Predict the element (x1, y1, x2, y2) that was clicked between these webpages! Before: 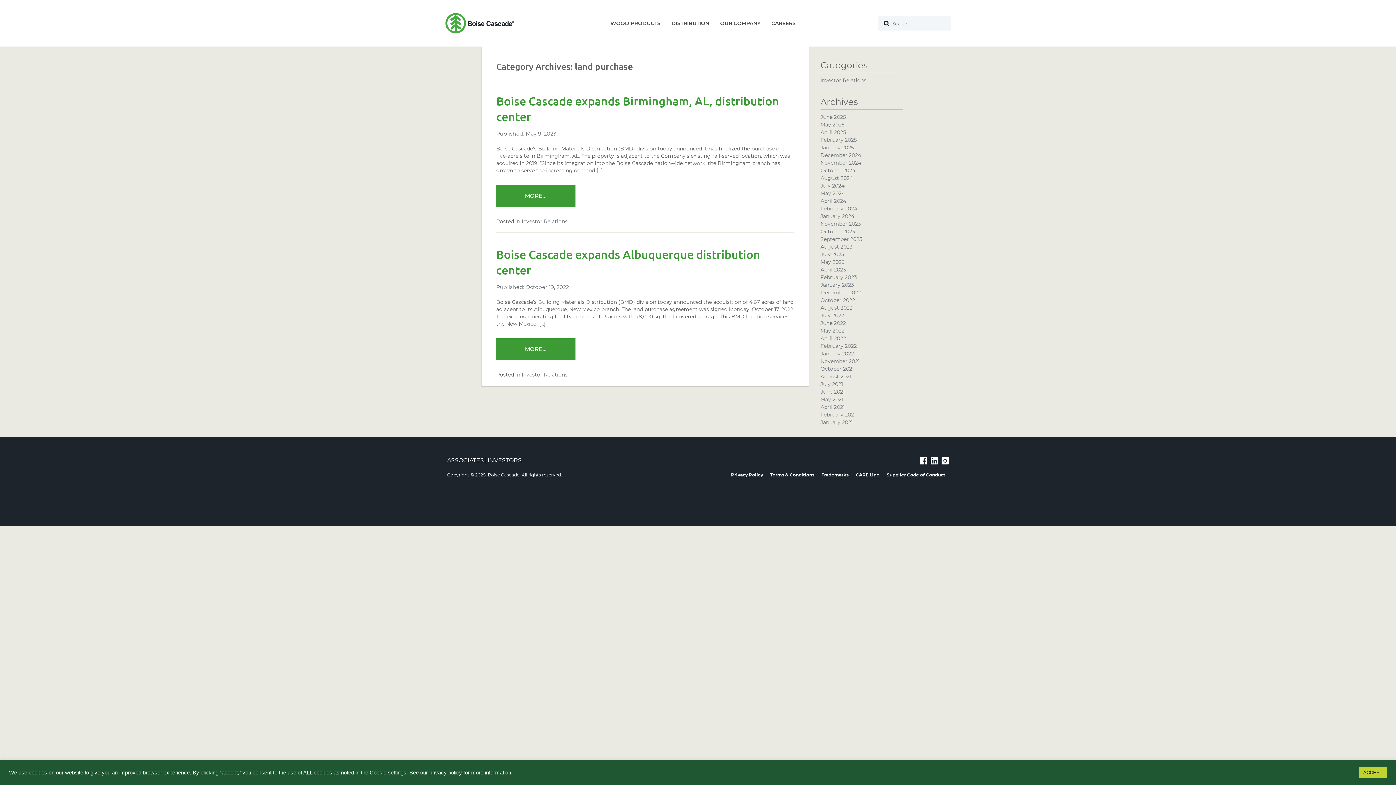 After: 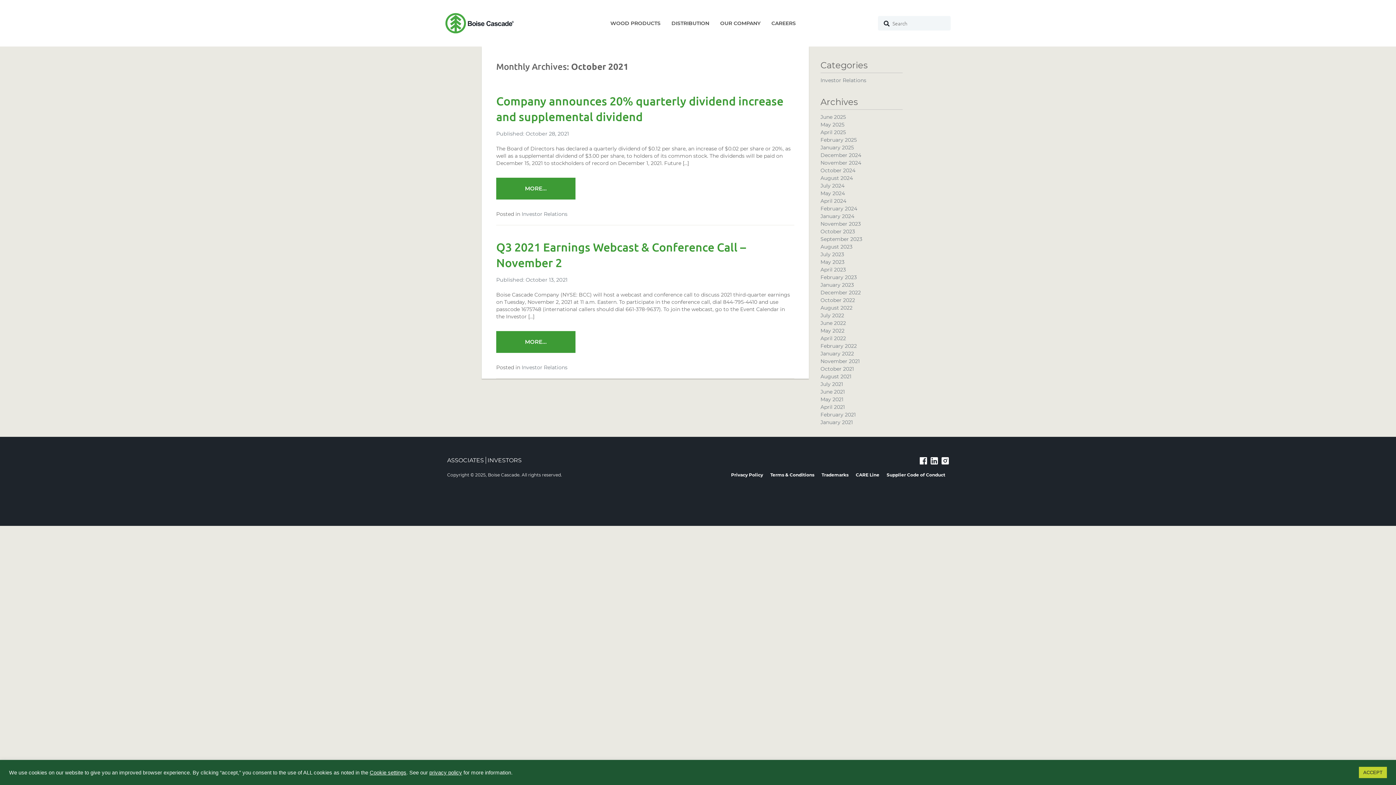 Action: label: October 2021 bbox: (820, 365, 854, 372)